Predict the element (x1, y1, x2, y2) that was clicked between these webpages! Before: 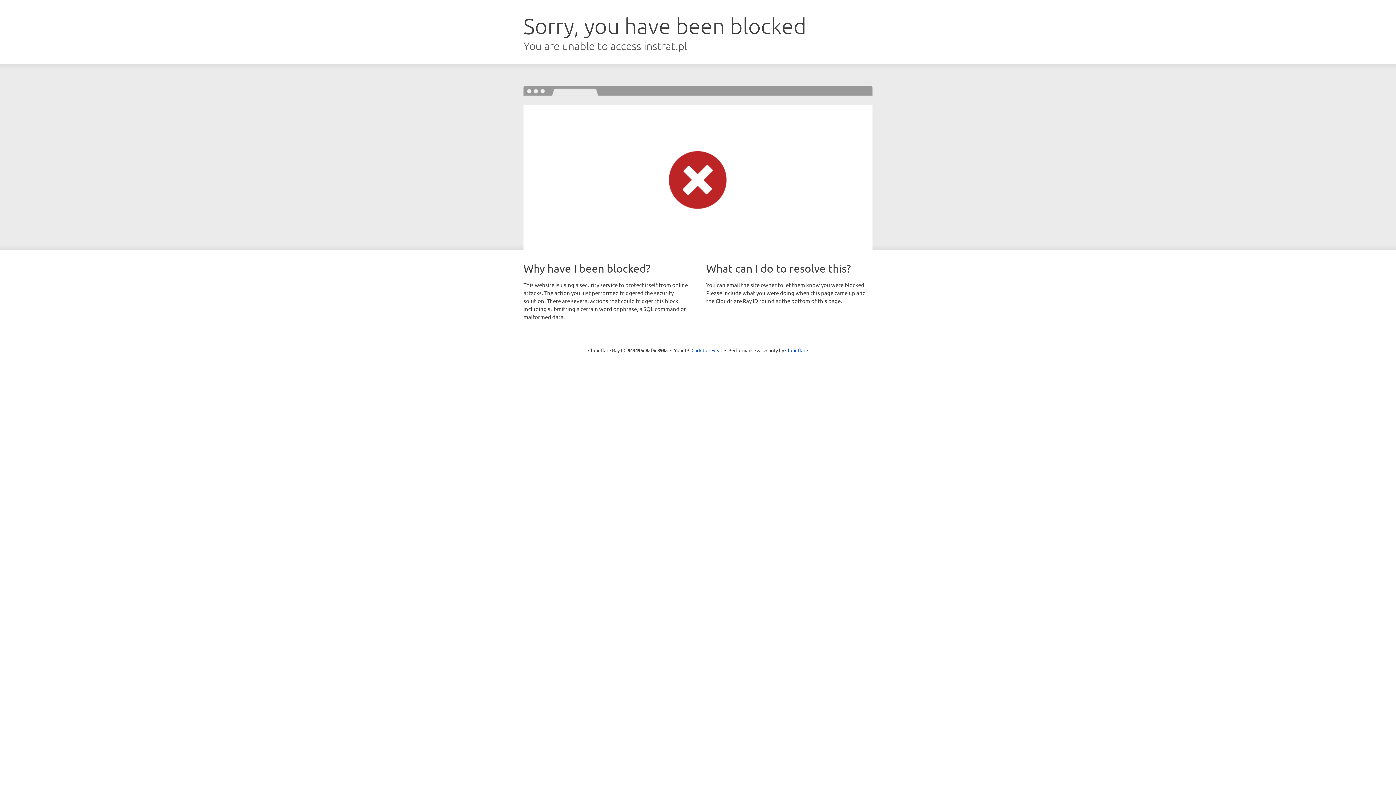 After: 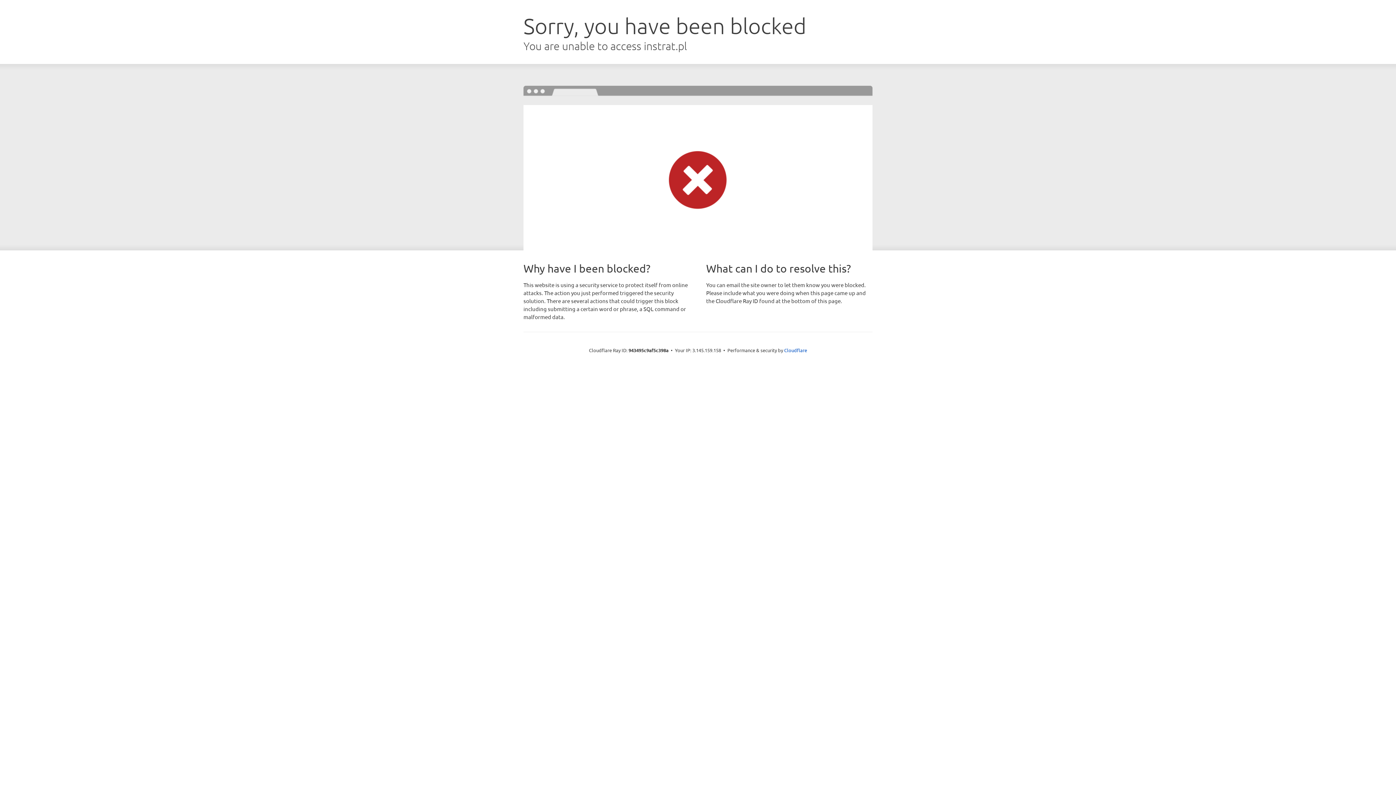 Action: bbox: (691, 346, 722, 353) label: Click to reveal